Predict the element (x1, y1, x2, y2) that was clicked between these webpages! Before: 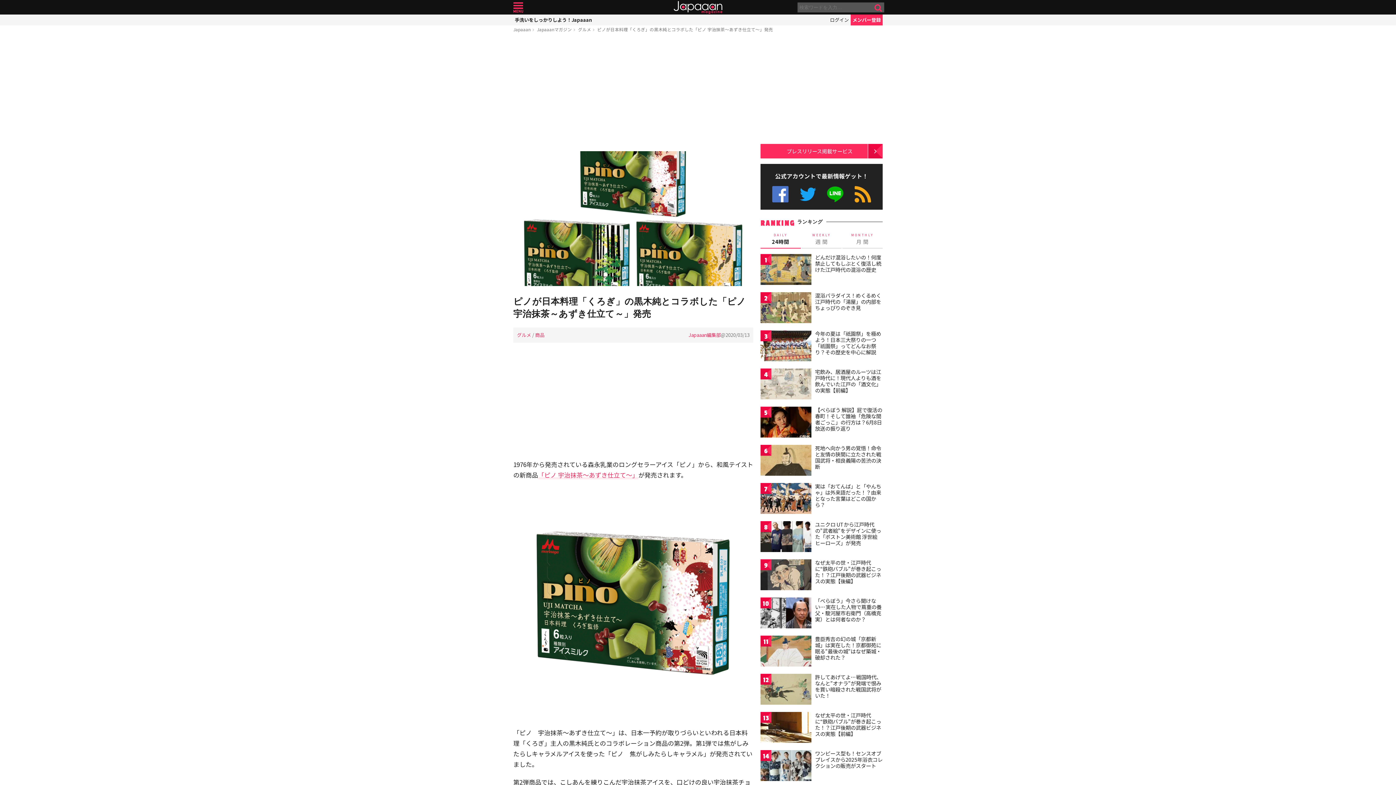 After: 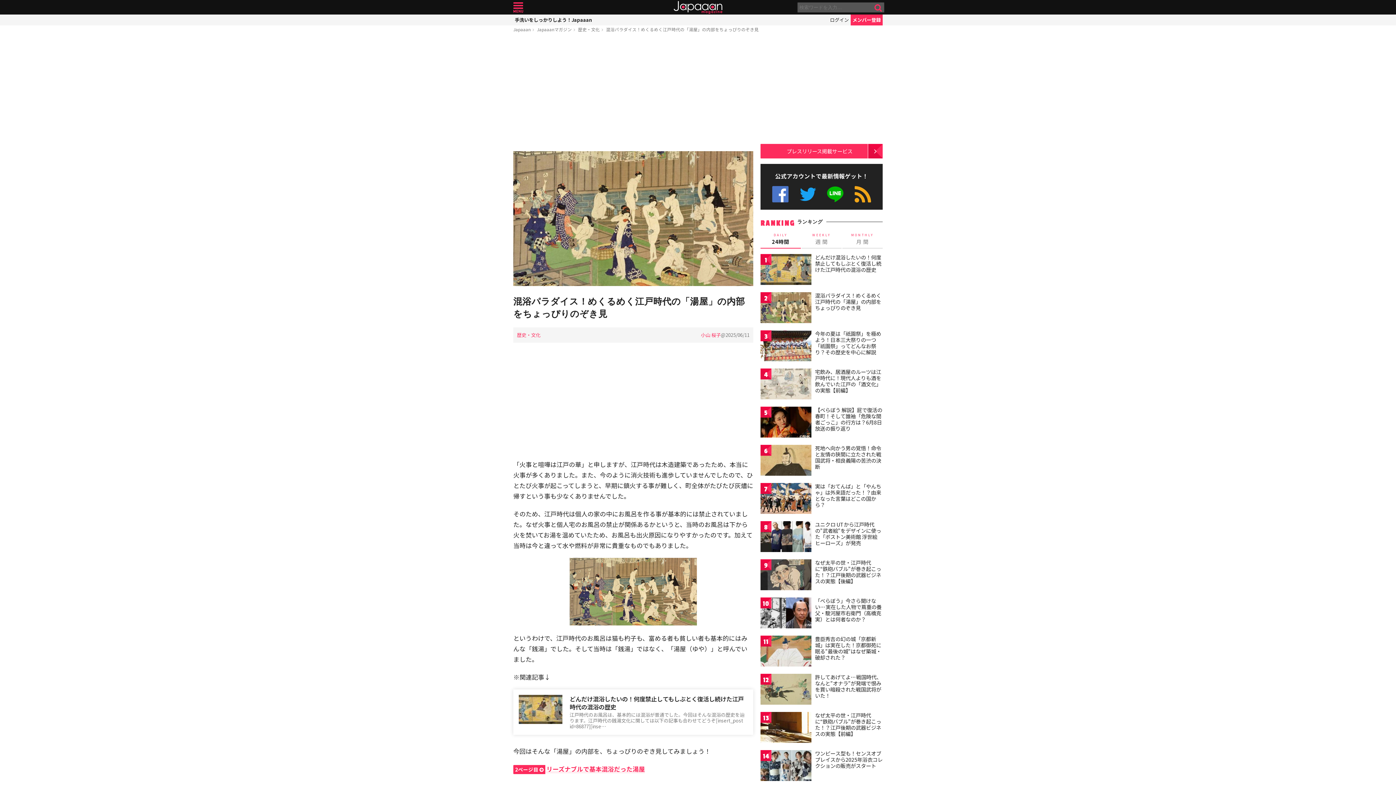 Action: bbox: (815, 291, 881, 311) label: 混浴パラダイス！めくるめく江戸時代の「湯屋」の内部をちょっぴりのぞき見